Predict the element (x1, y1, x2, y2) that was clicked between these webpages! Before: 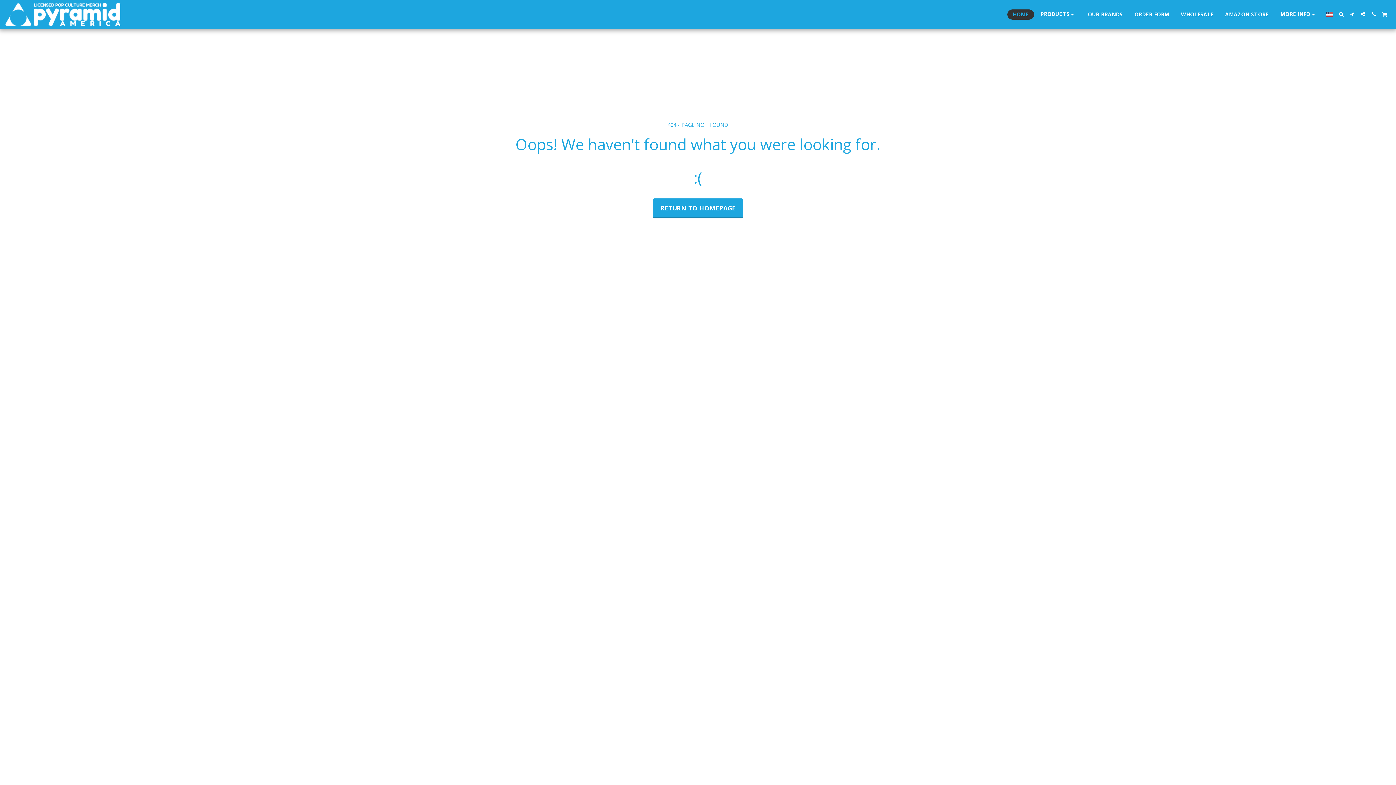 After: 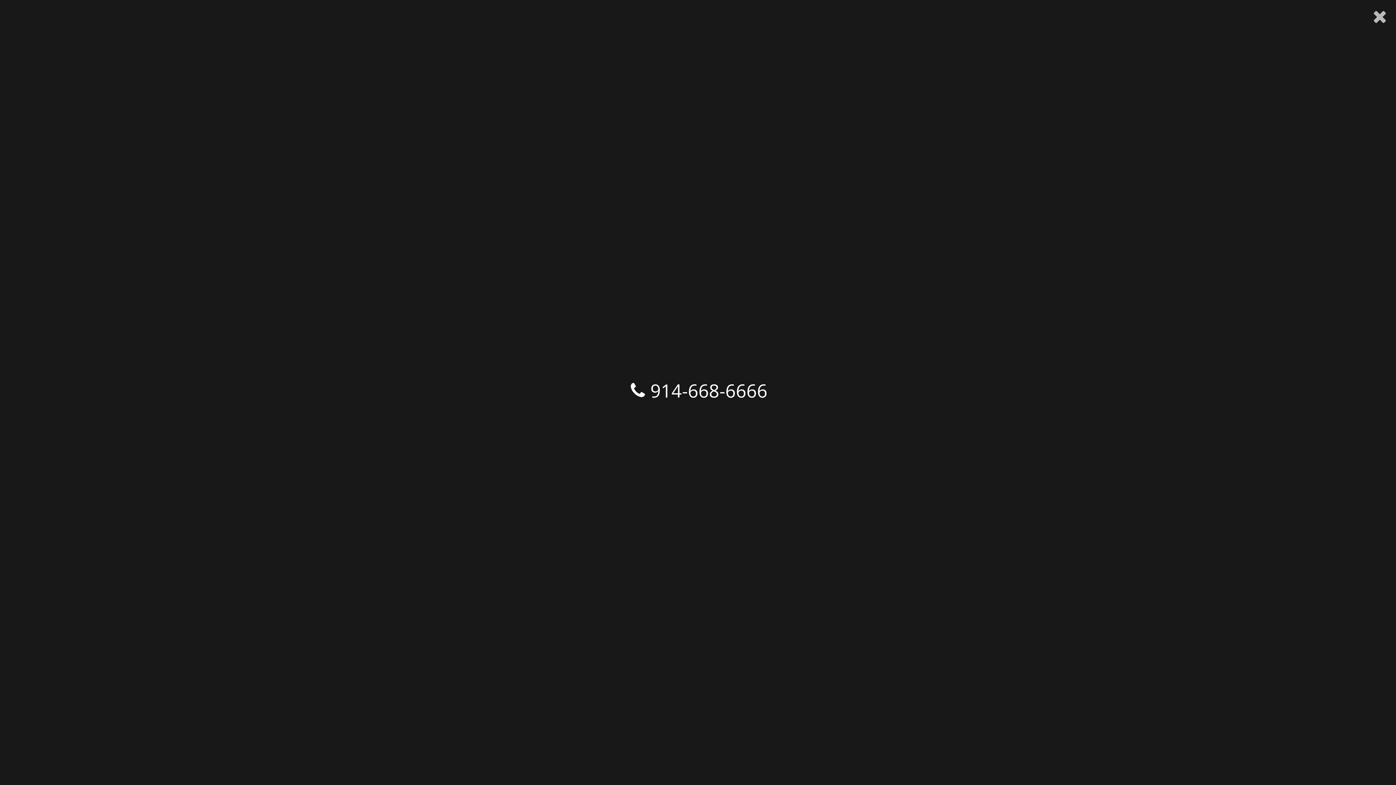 Action: label:   bbox: (1368, 11, 1379, 16)